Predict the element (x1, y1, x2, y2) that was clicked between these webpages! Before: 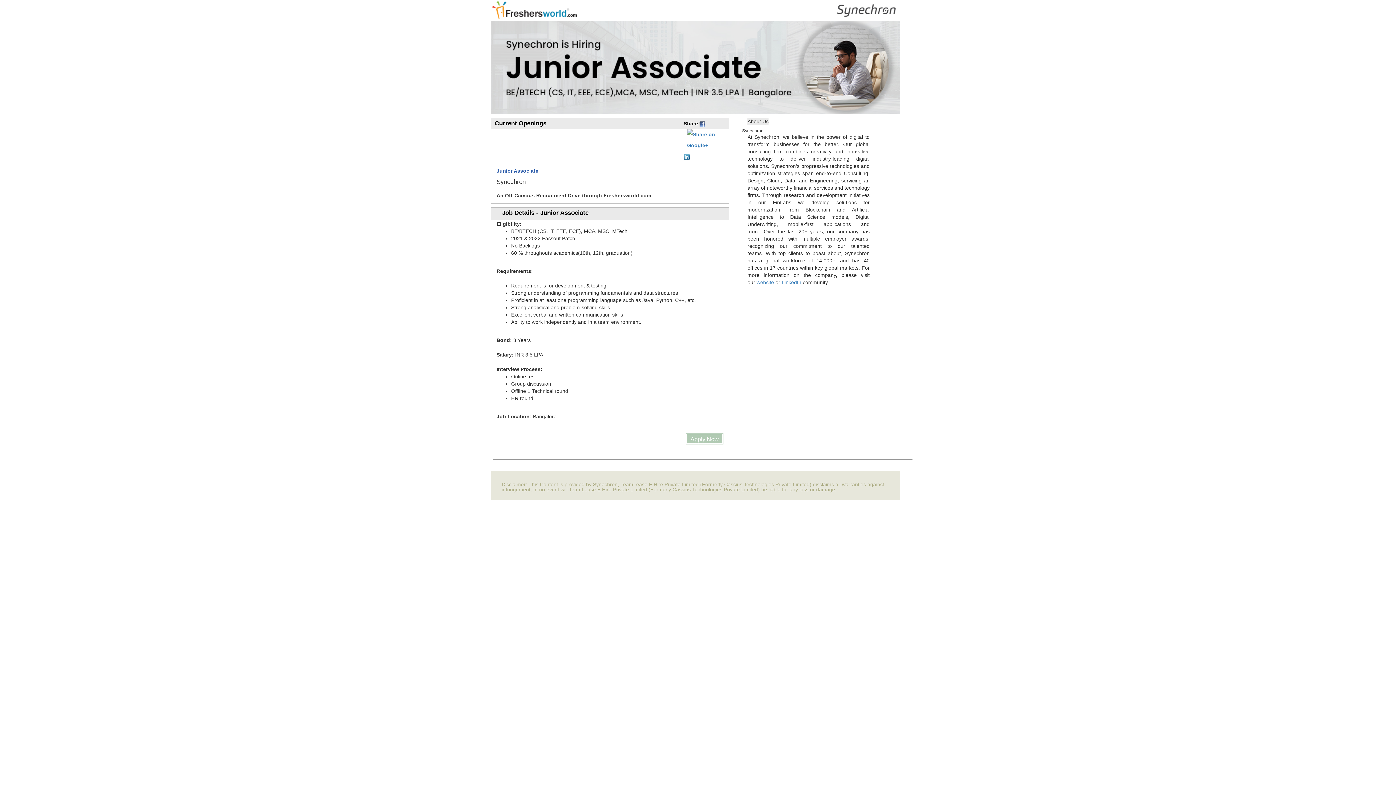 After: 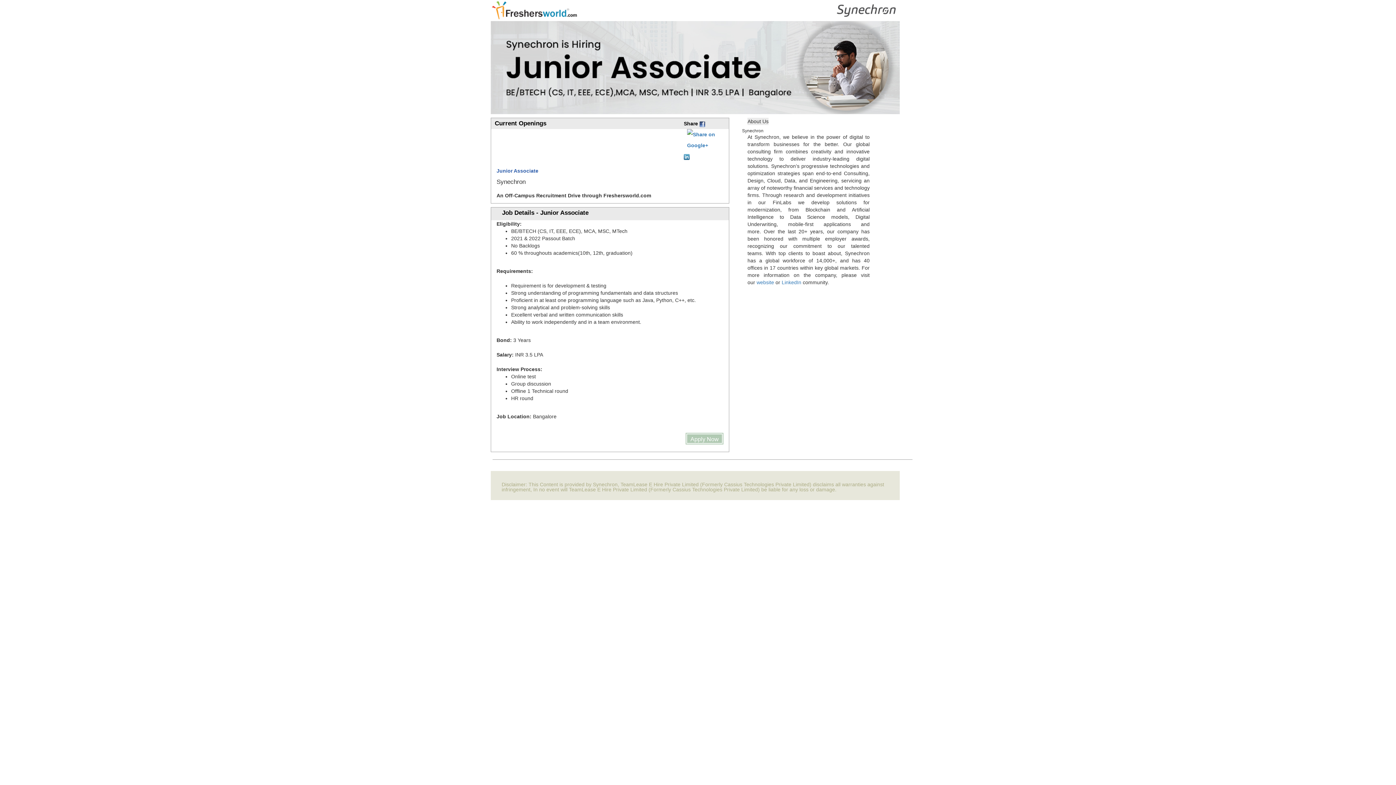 Action: bbox: (756, 279, 774, 285) label: website